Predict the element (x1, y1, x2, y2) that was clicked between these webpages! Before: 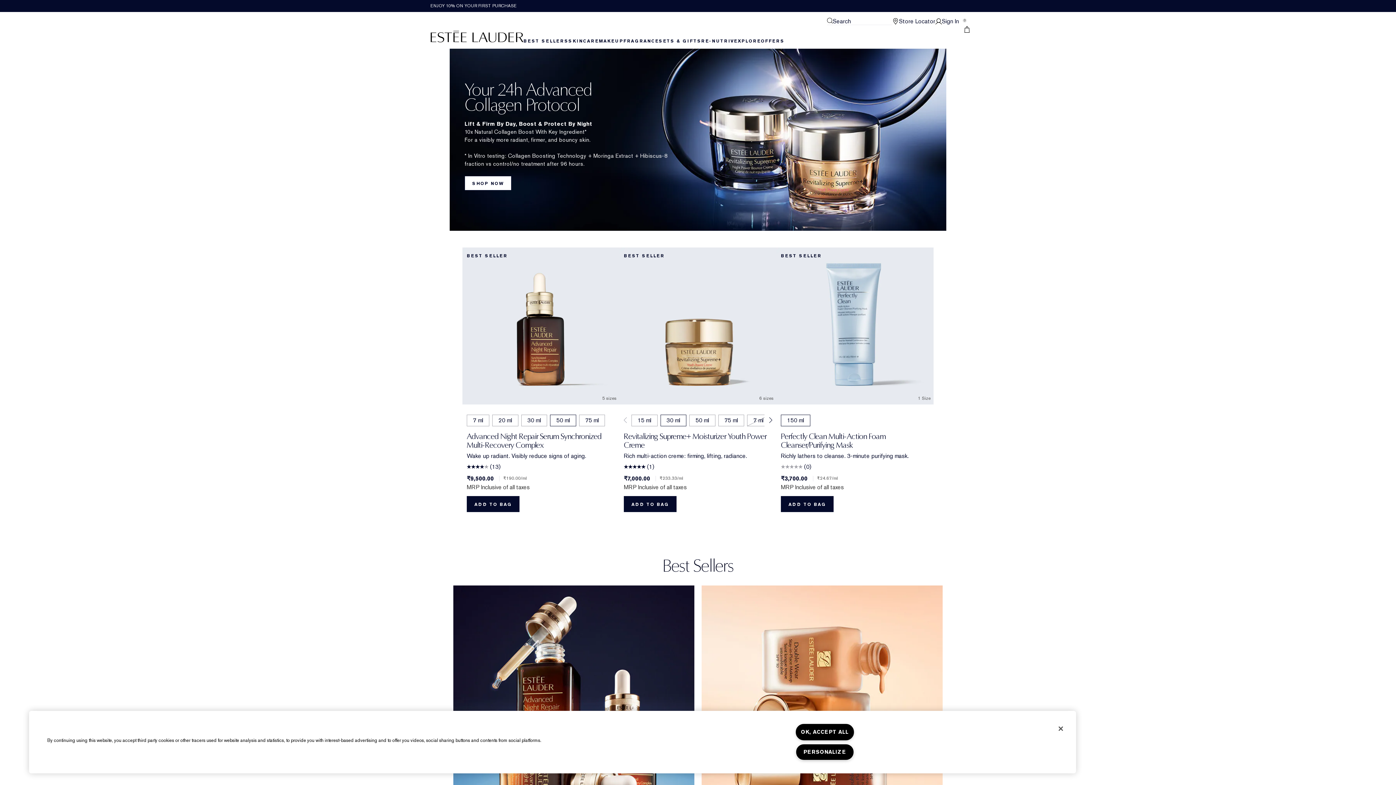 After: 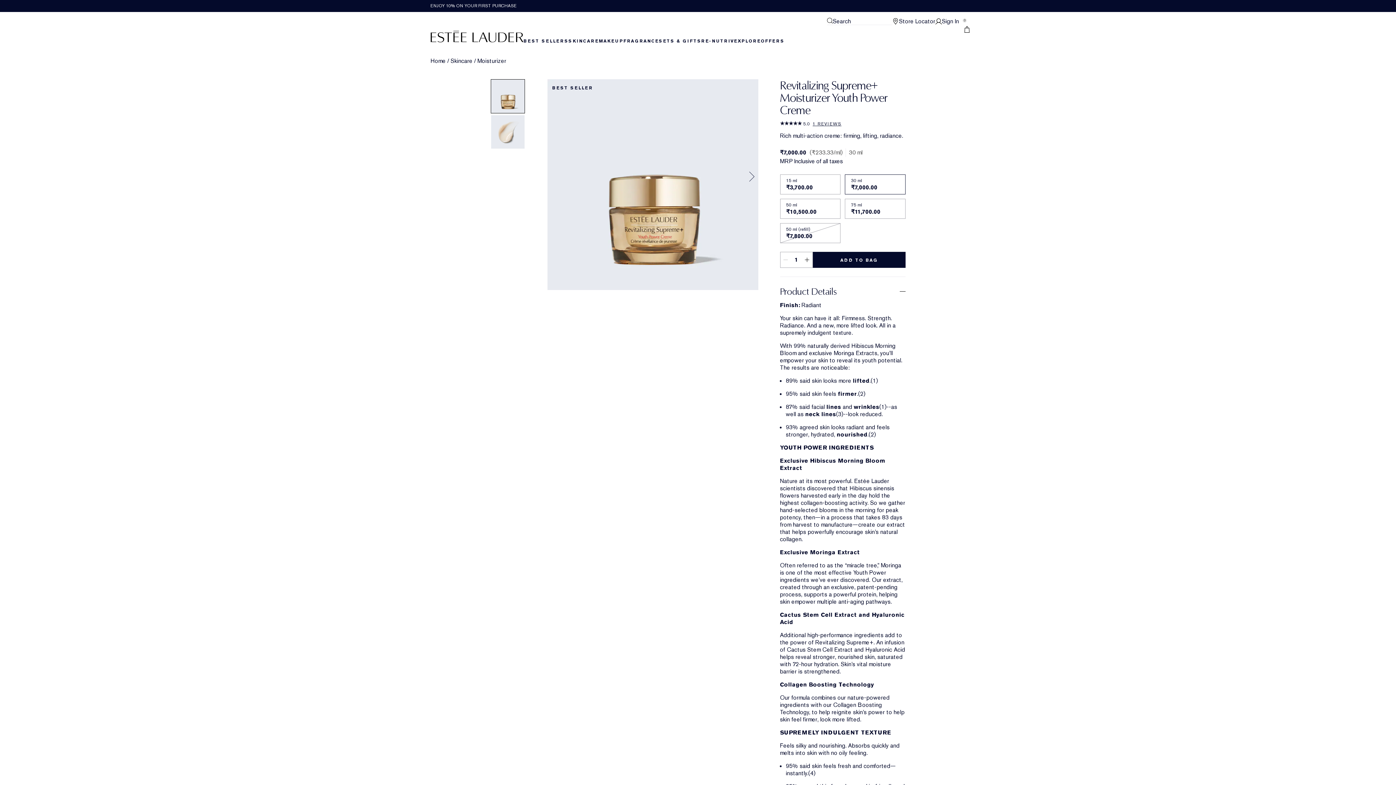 Action: label: BEST SELLER

6 sizes bbox: (619, 247, 776, 404)